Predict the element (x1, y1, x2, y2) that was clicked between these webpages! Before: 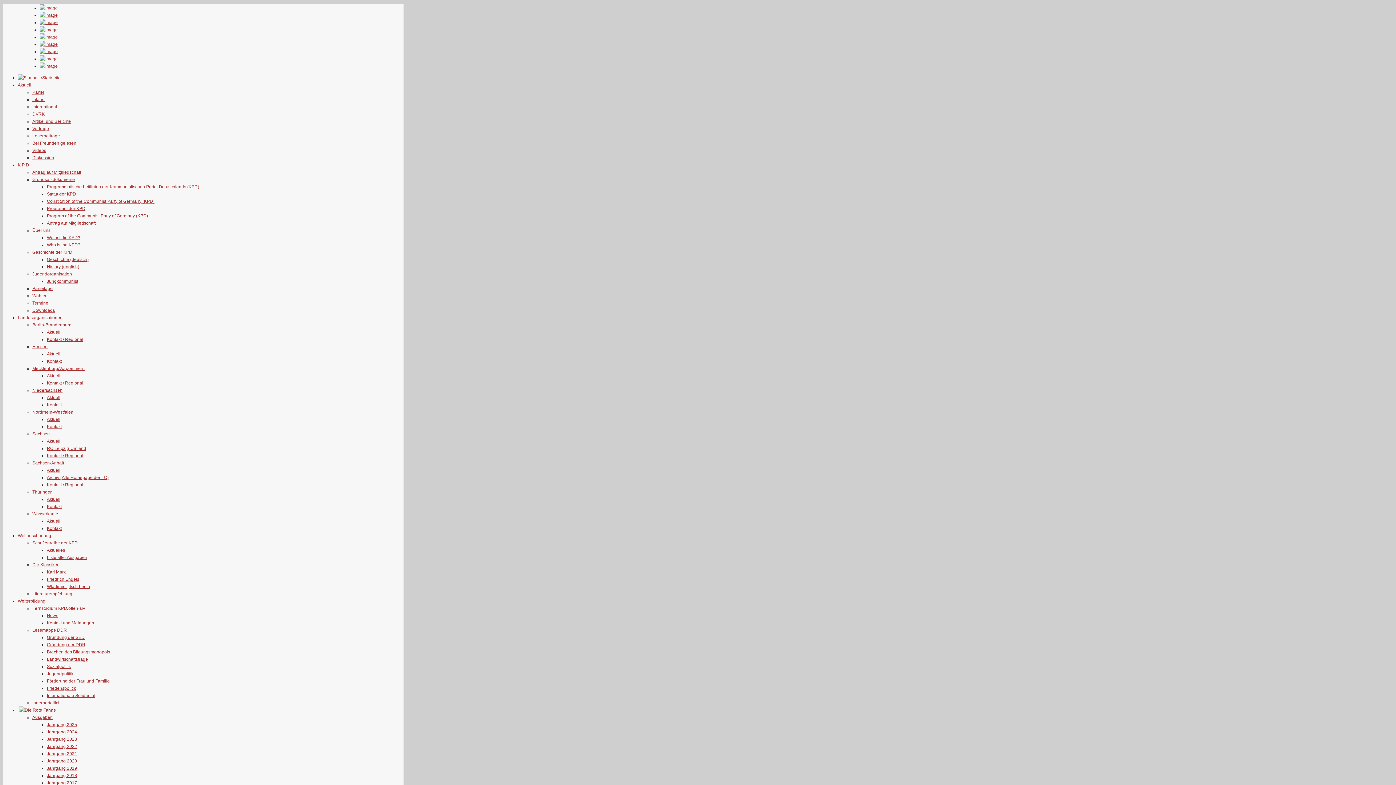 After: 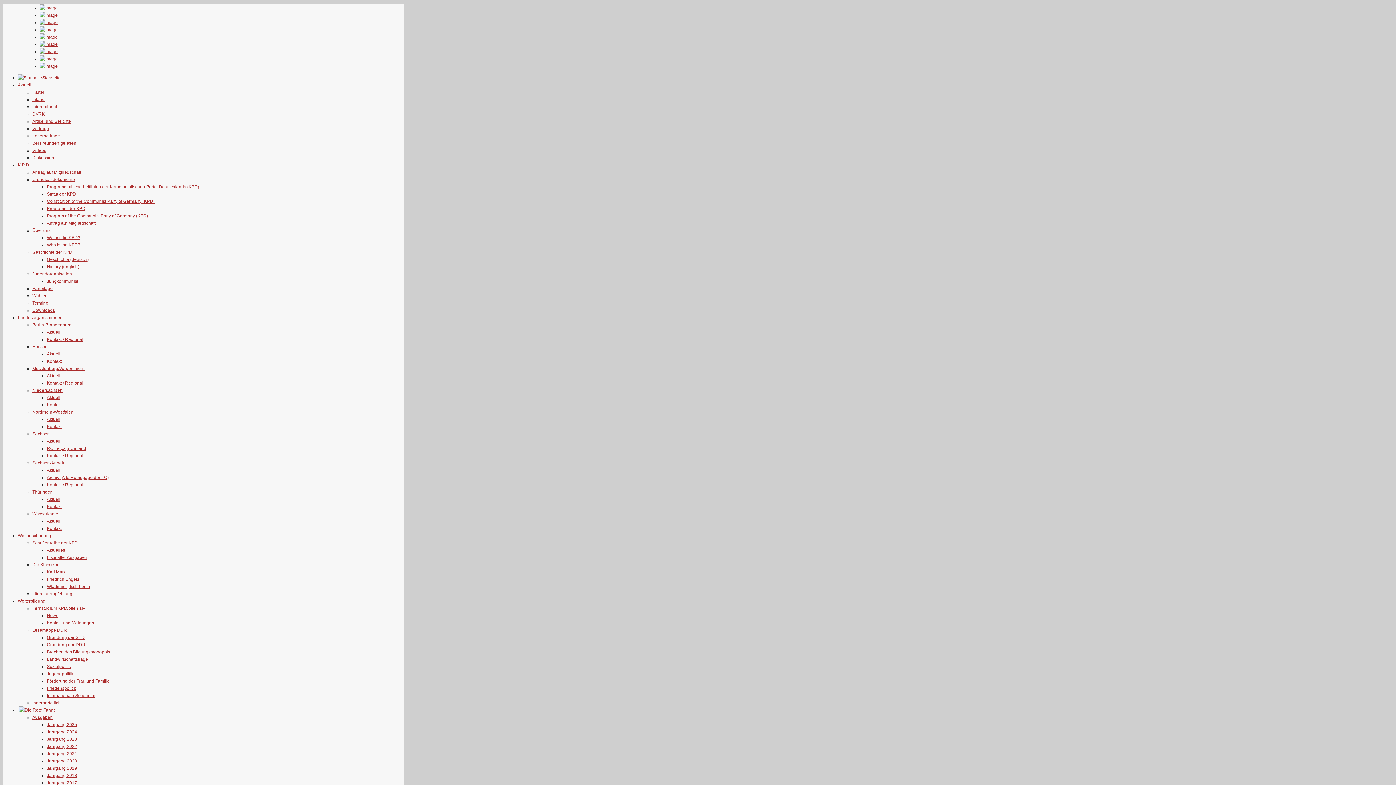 Action: bbox: (32, 591, 72, 596) label: Literaturempfehlung